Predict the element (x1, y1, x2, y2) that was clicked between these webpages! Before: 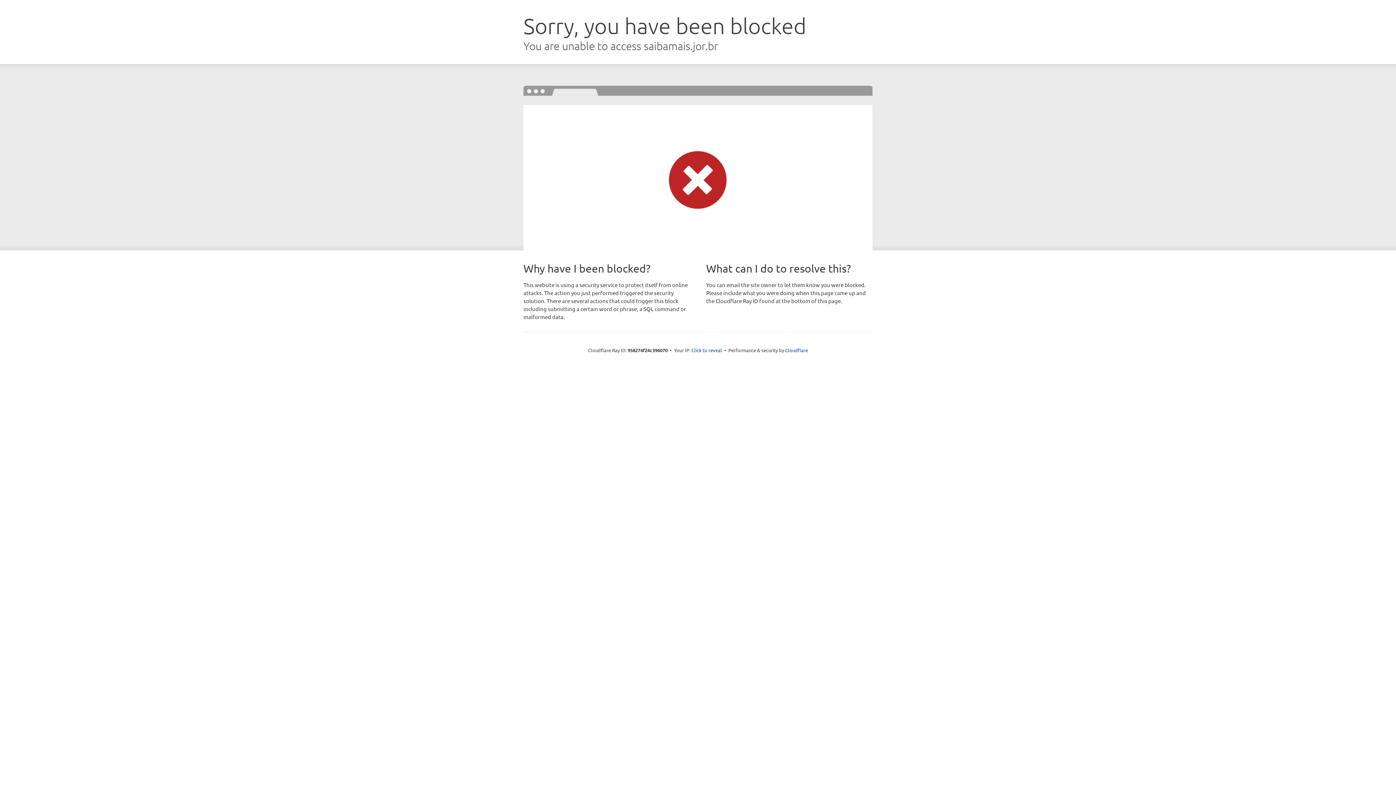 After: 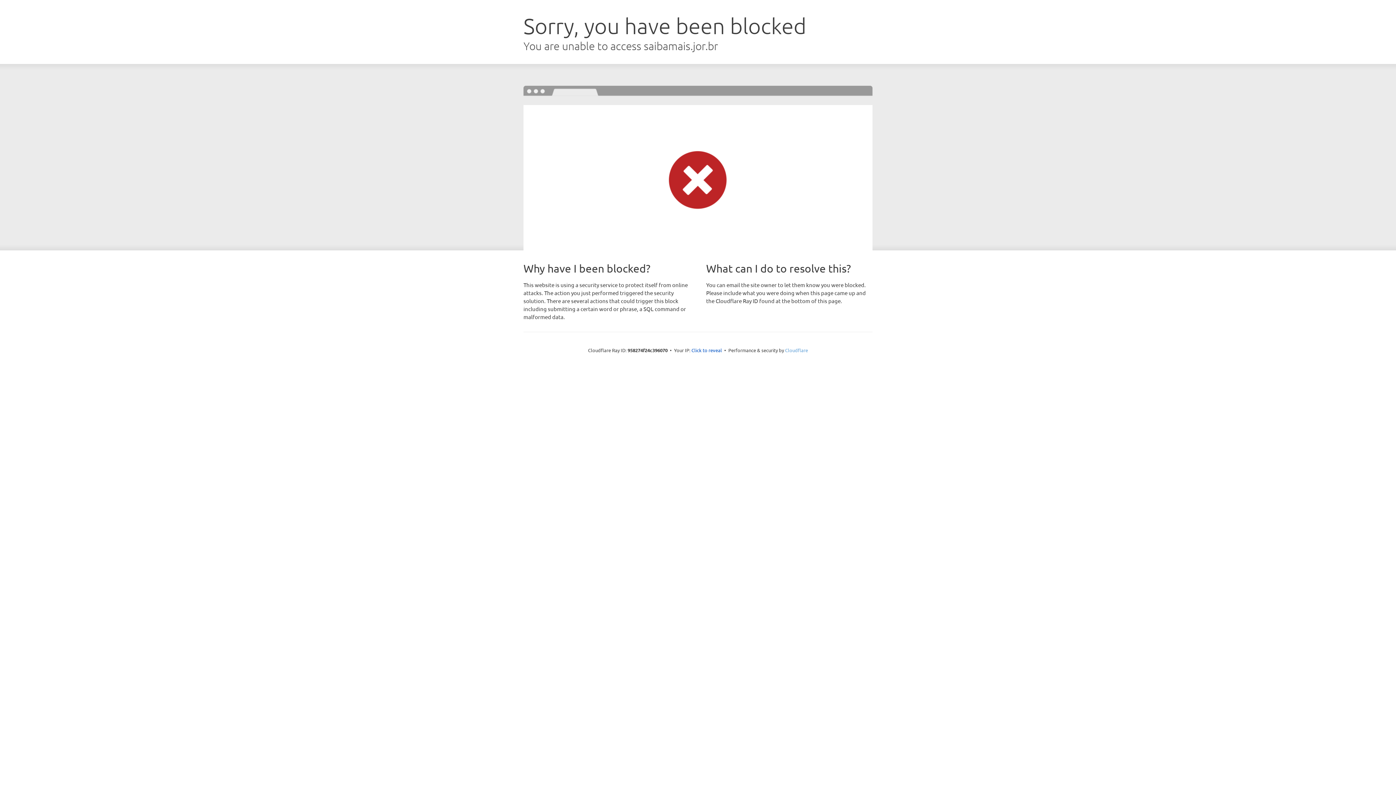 Action: label: Cloudflare bbox: (785, 347, 808, 353)